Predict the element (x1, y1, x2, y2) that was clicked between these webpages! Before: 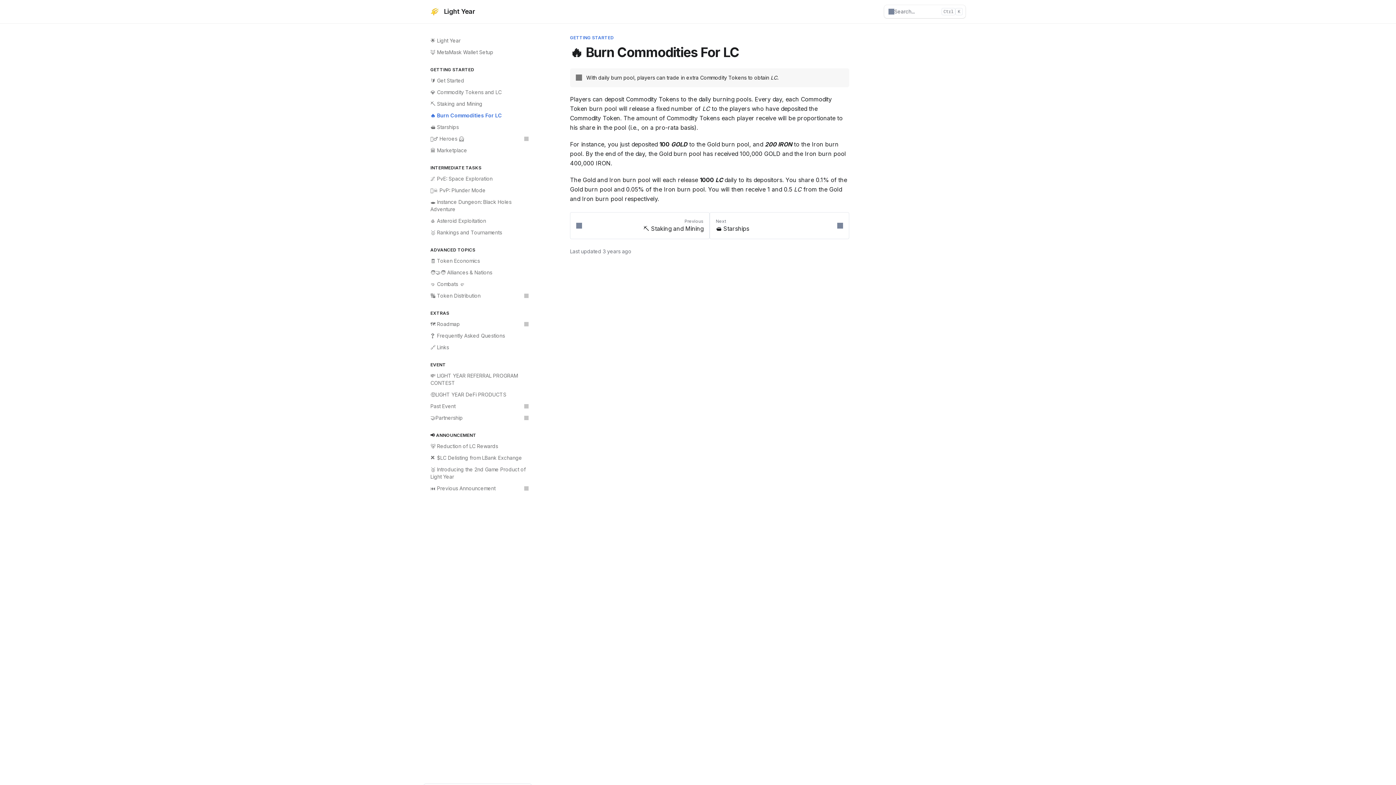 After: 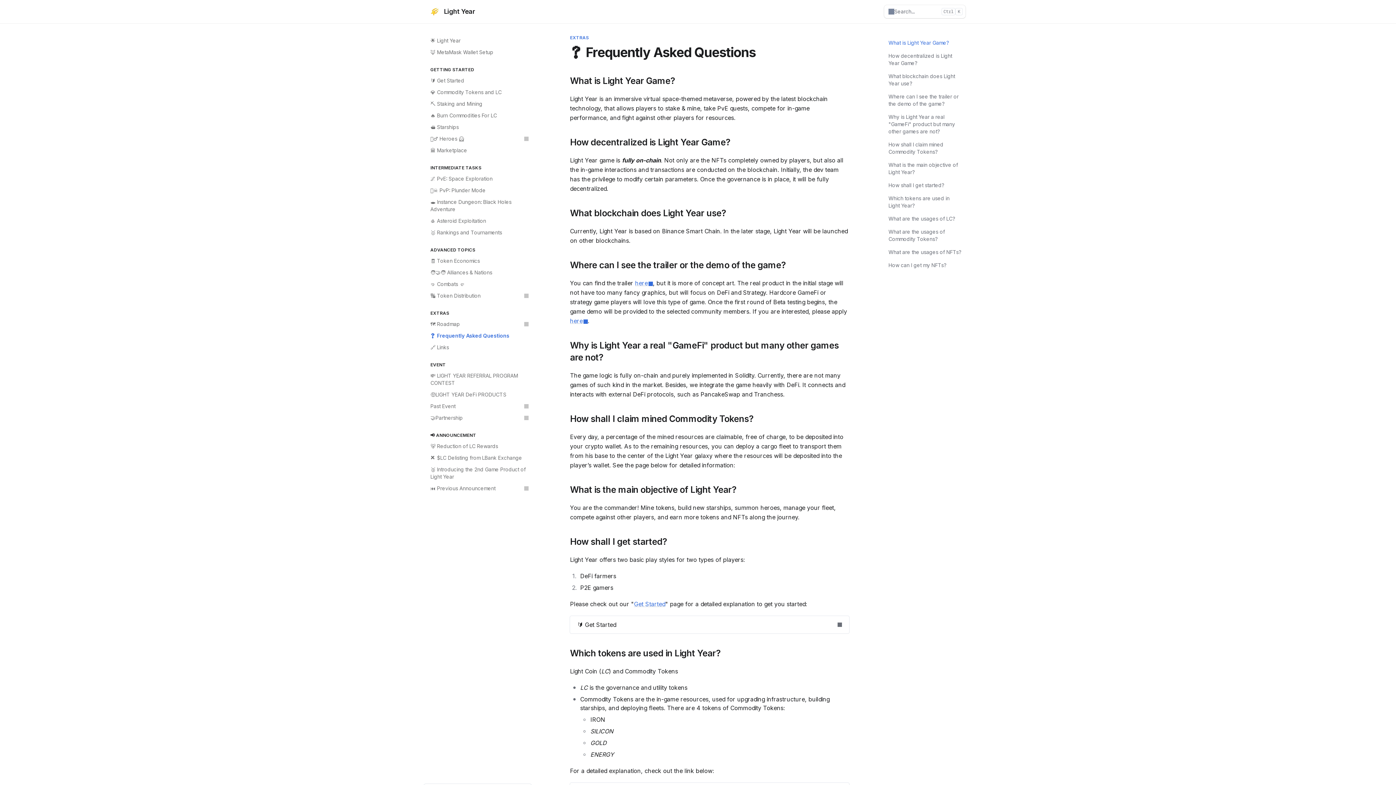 Action: bbox: (426, 330, 532, 341) label: ❓ Frequently Asked Questions